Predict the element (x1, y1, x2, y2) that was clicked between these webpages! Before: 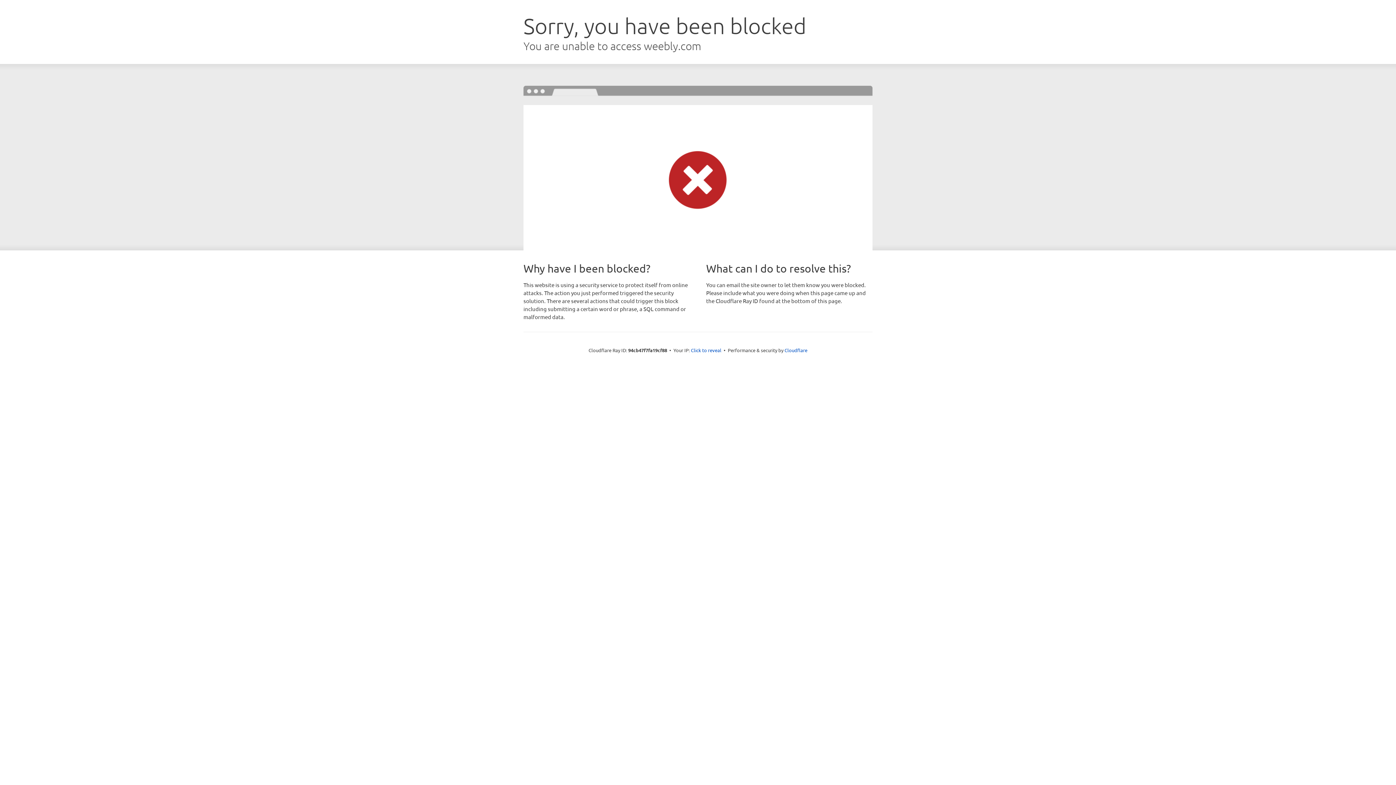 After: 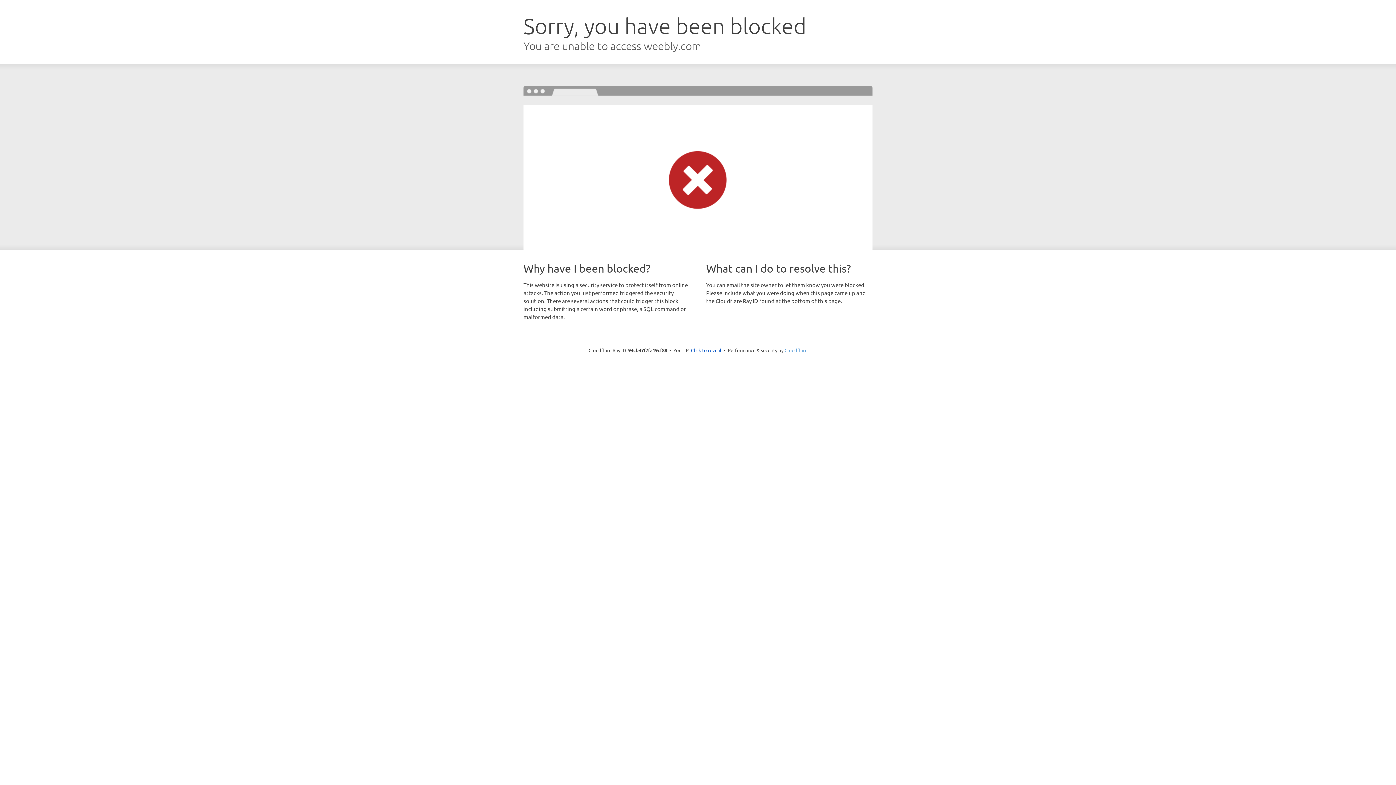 Action: label: Cloudflare bbox: (784, 347, 807, 353)